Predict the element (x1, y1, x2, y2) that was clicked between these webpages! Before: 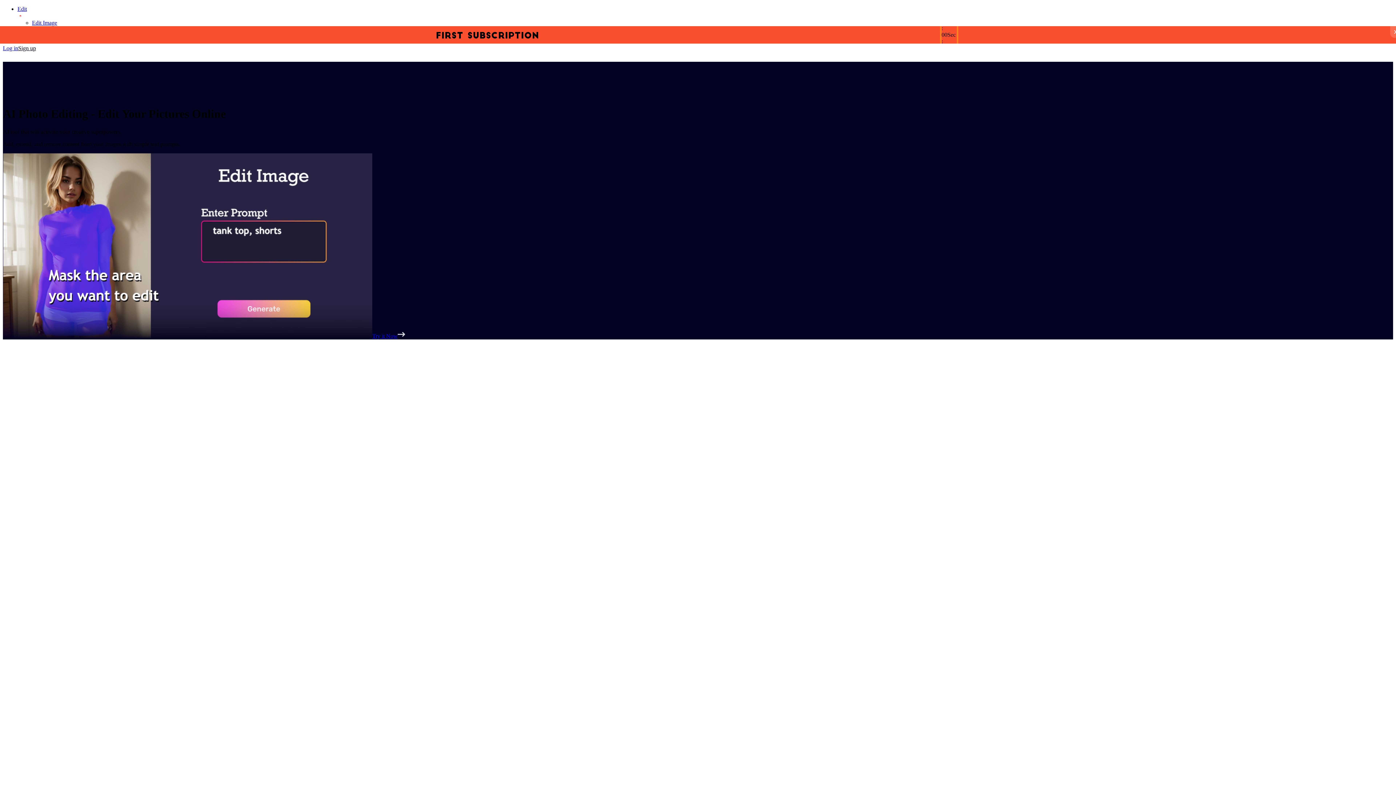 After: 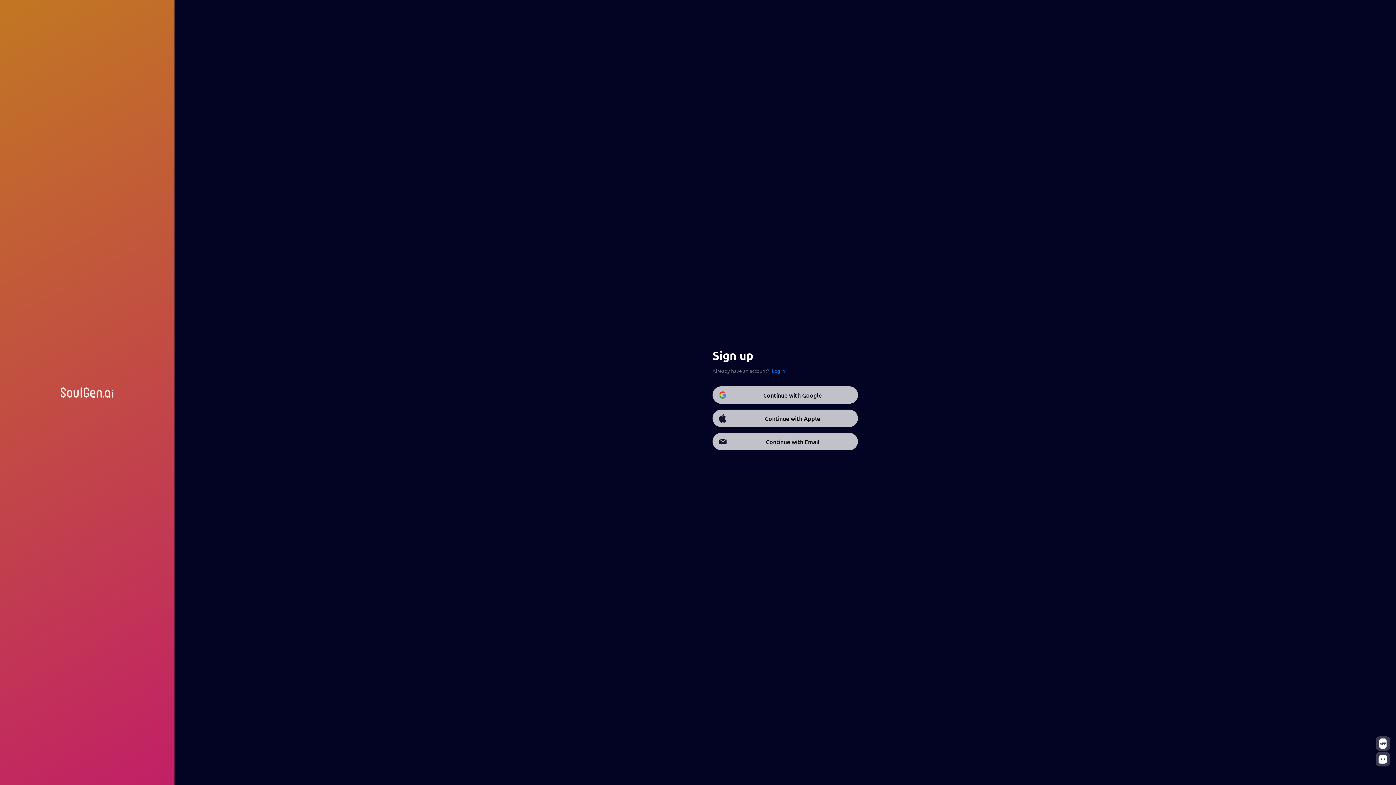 Action: bbox: (18, 45, 36, 51) label: Sign up